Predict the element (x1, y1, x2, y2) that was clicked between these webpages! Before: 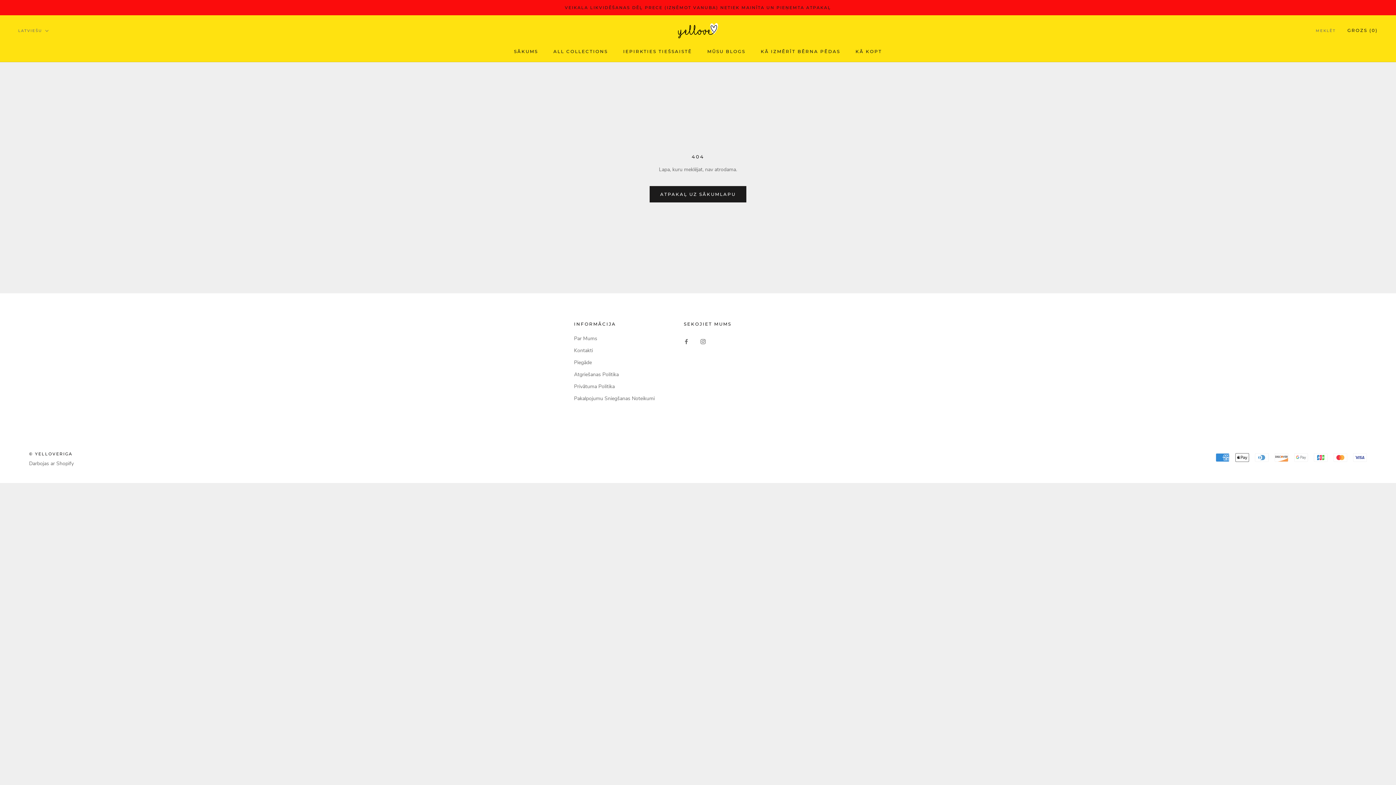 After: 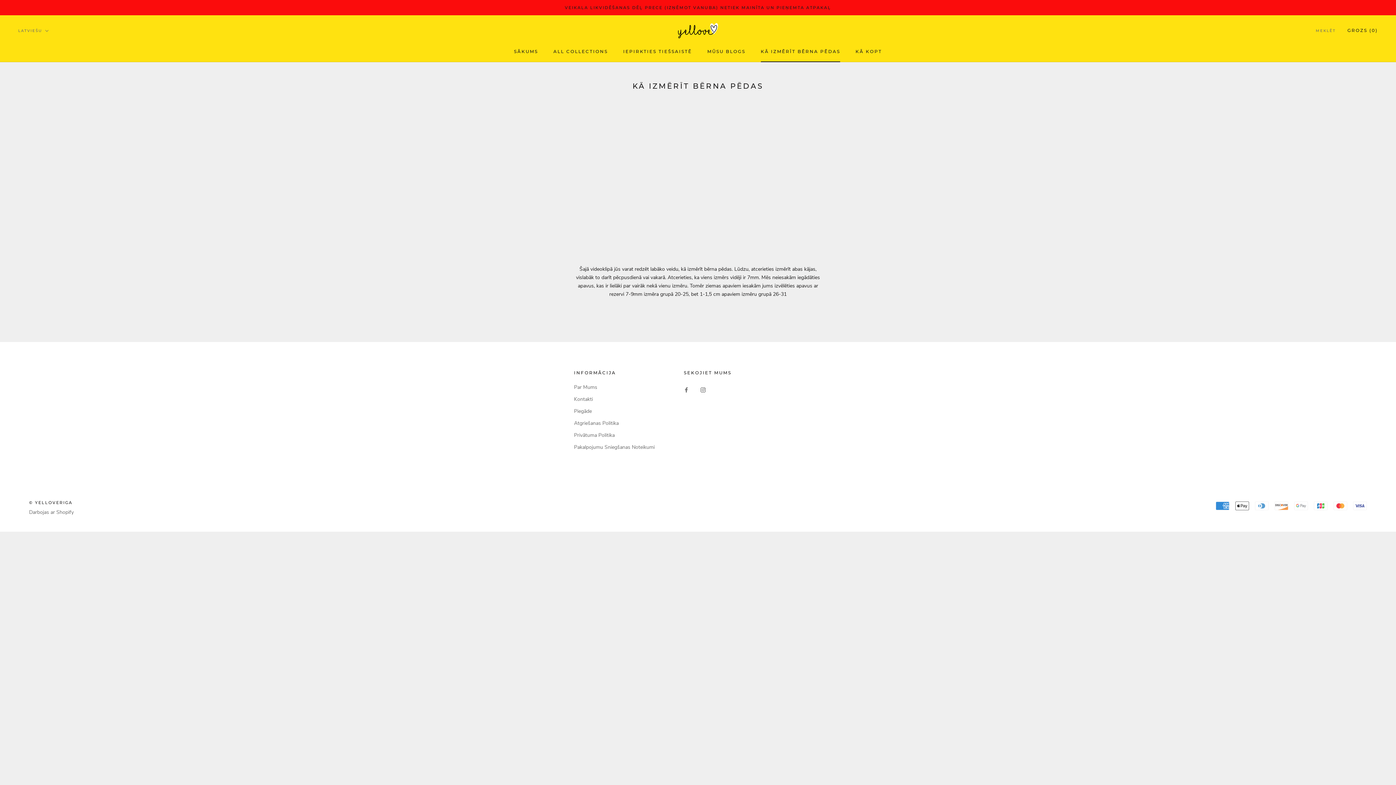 Action: bbox: (760, 48, 840, 54) label: KĀ IZMĒRĪT BĒRNA PĒDAS
KĀ IZMĒRĪT BĒRNA PĒDAS